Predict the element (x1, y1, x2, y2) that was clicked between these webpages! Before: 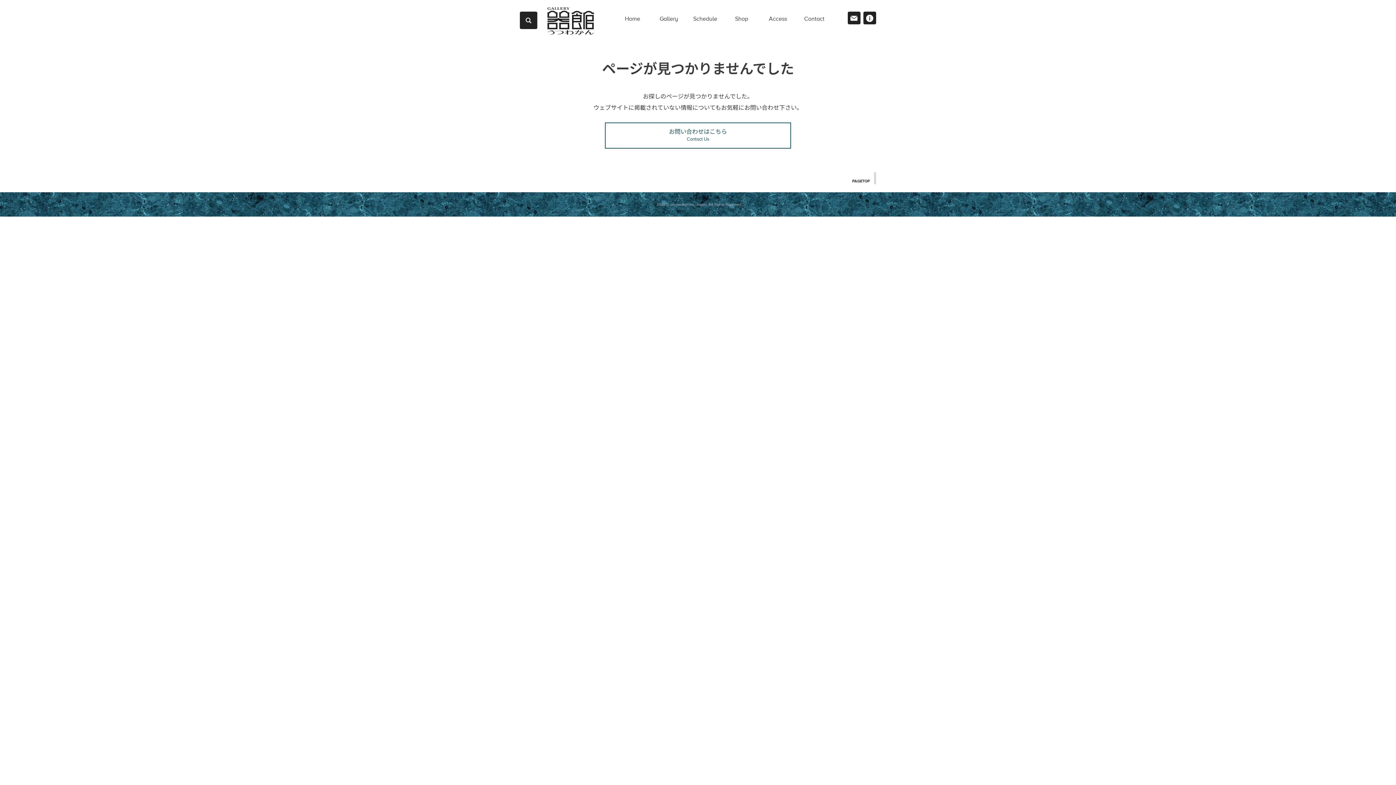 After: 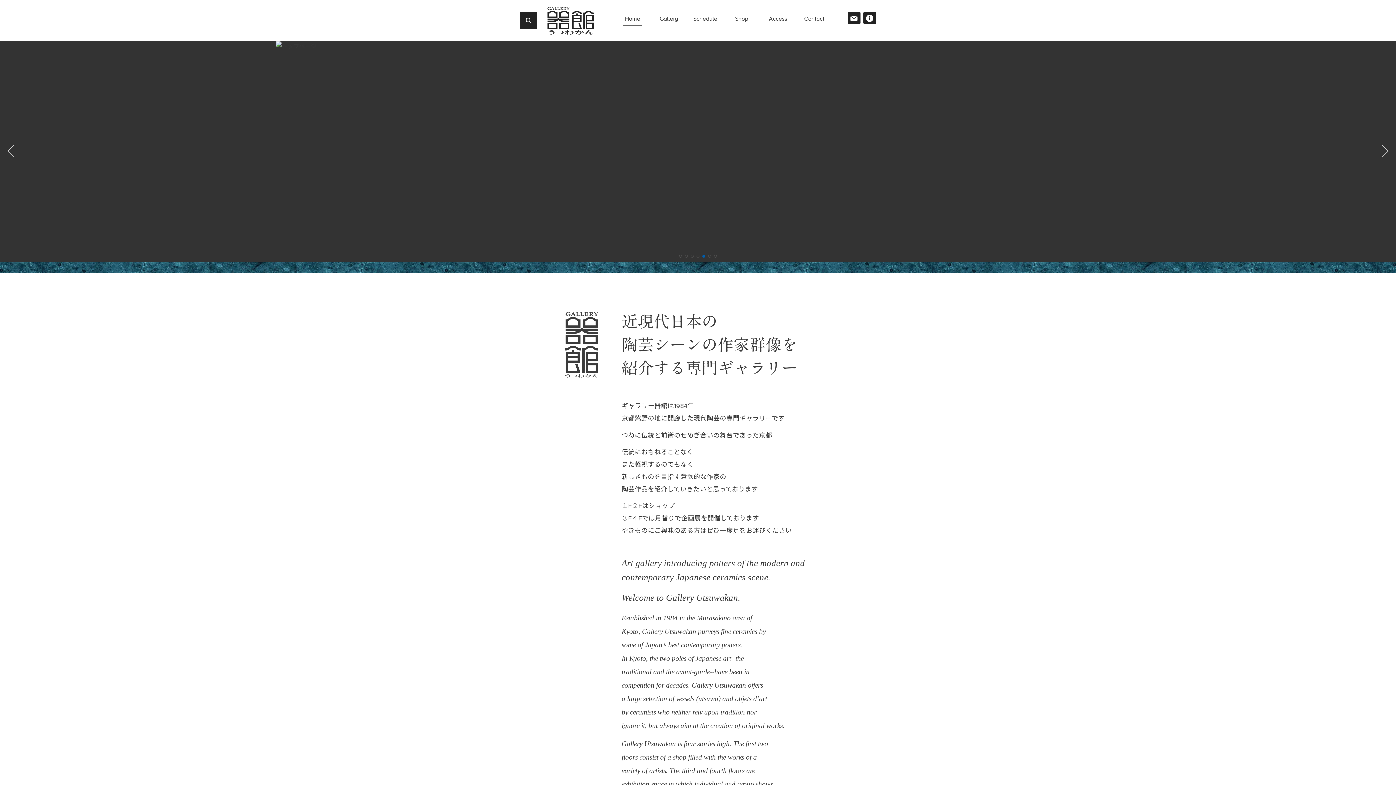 Action: label: 2025 © utsuwakan inc, Japan. bbox: (656, 202, 707, 206)